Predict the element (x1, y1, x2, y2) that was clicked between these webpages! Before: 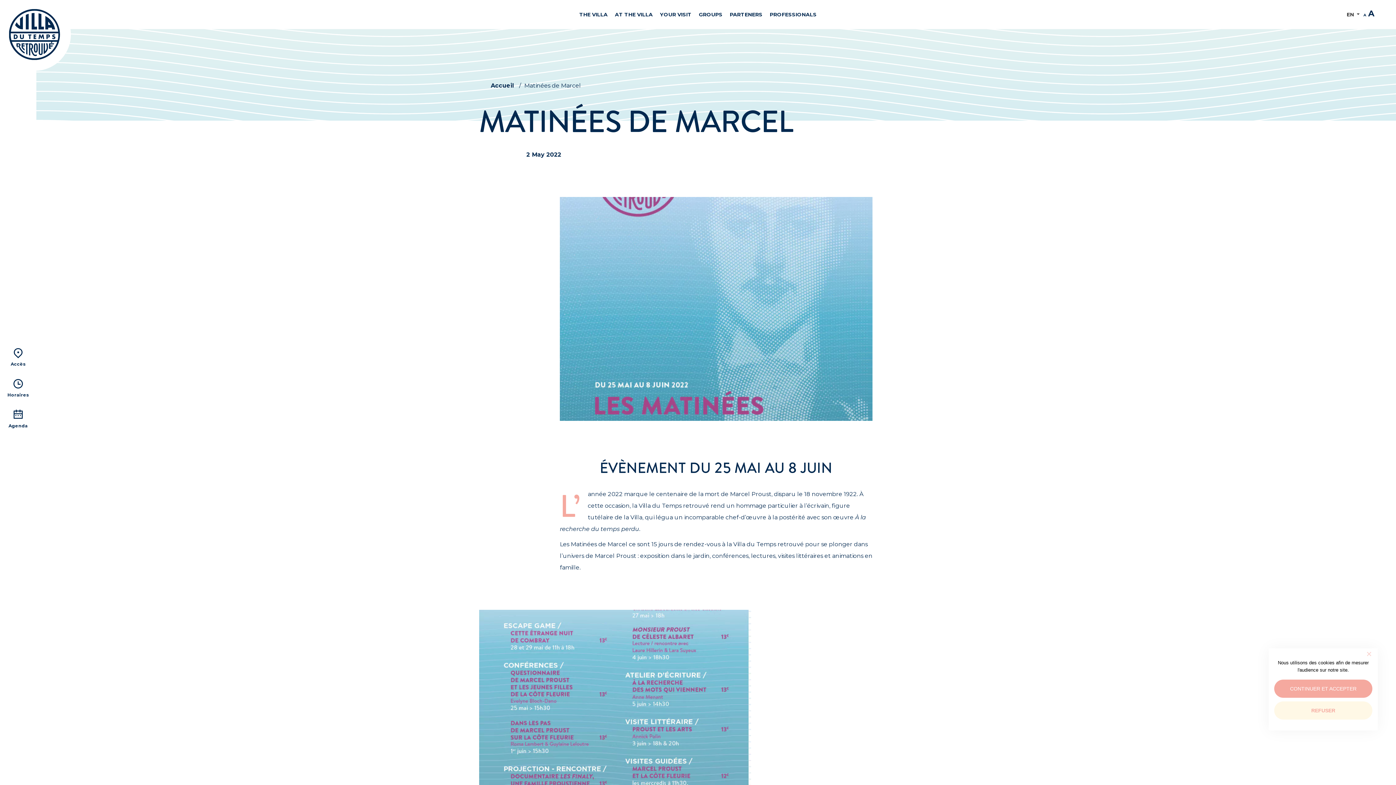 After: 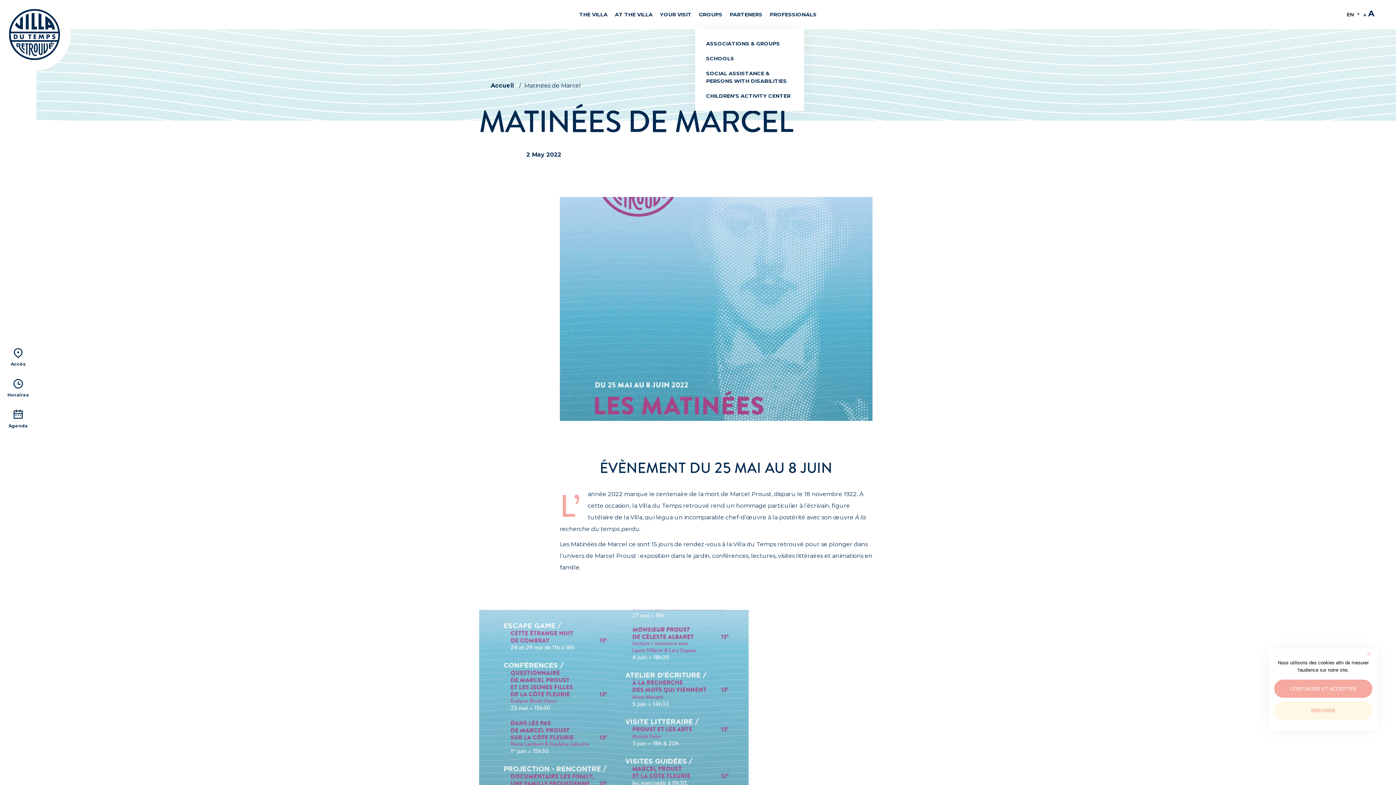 Action: bbox: (695, 0, 726, 29) label: GROUPS